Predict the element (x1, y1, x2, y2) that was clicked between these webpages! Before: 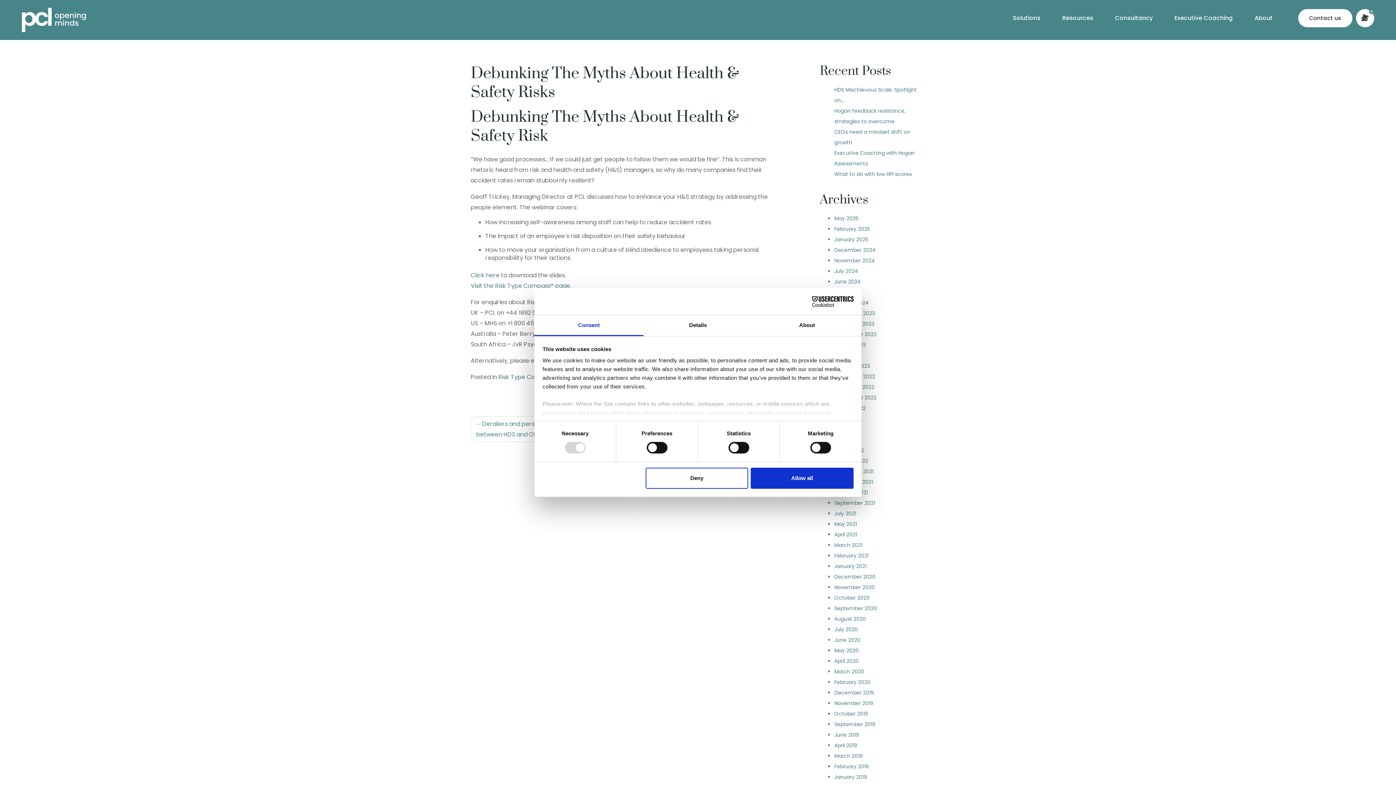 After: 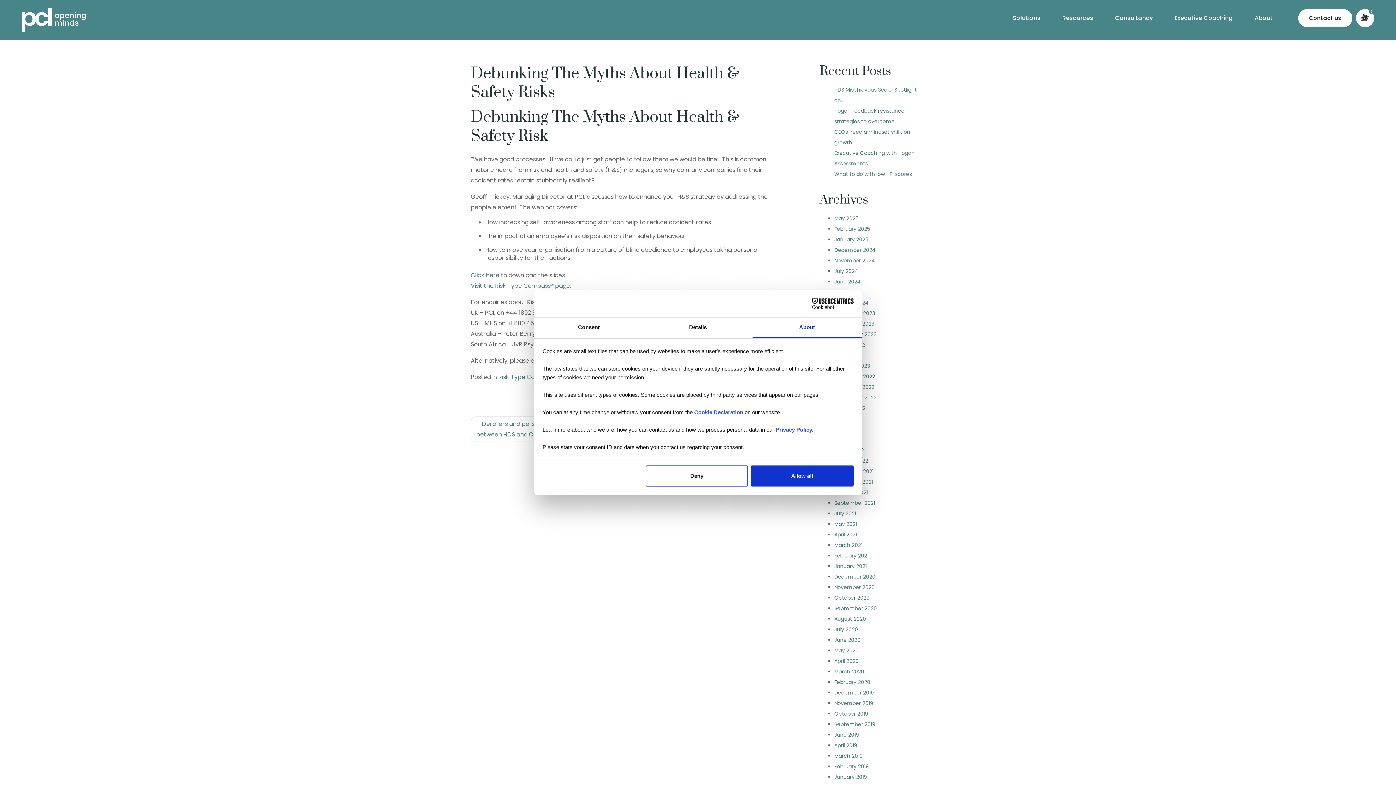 Action: label: About bbox: (752, 315, 861, 336)